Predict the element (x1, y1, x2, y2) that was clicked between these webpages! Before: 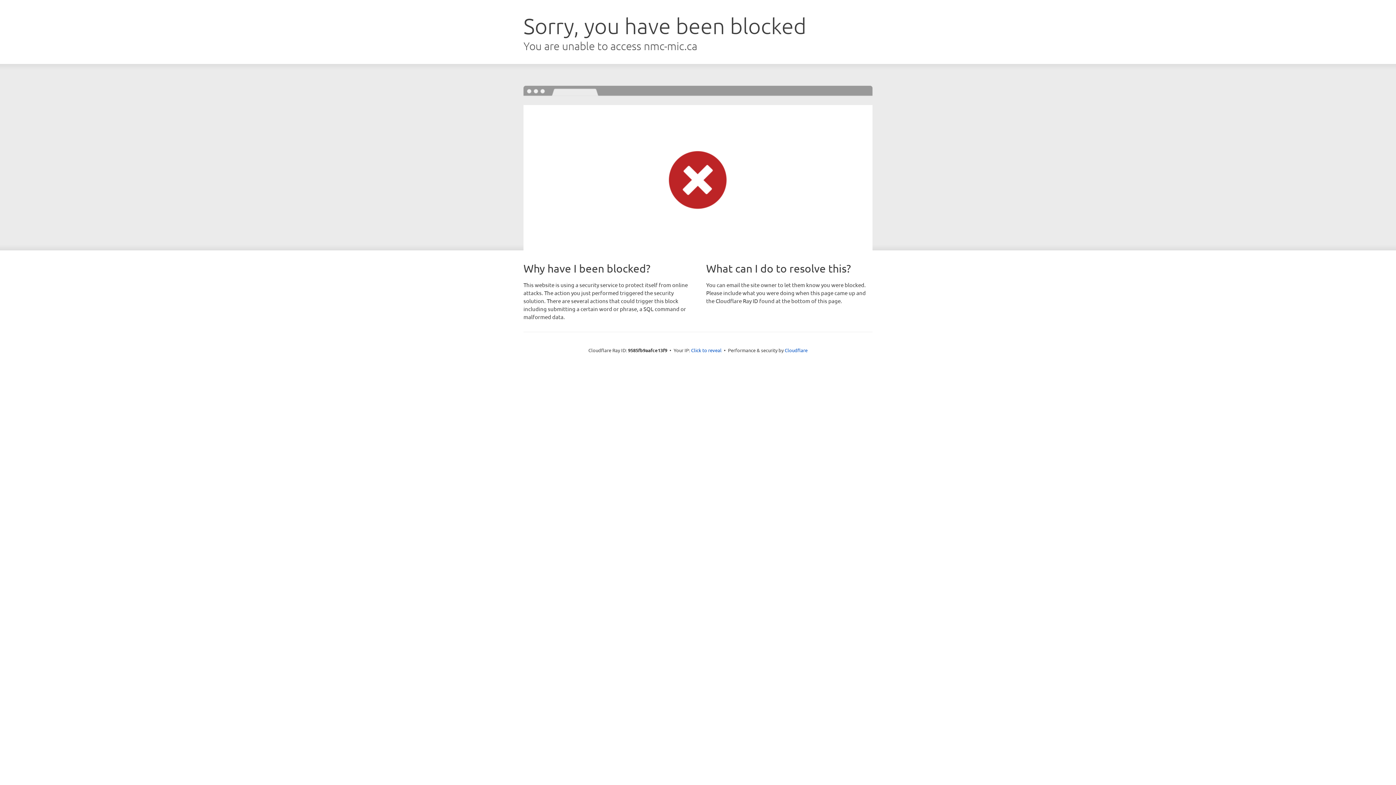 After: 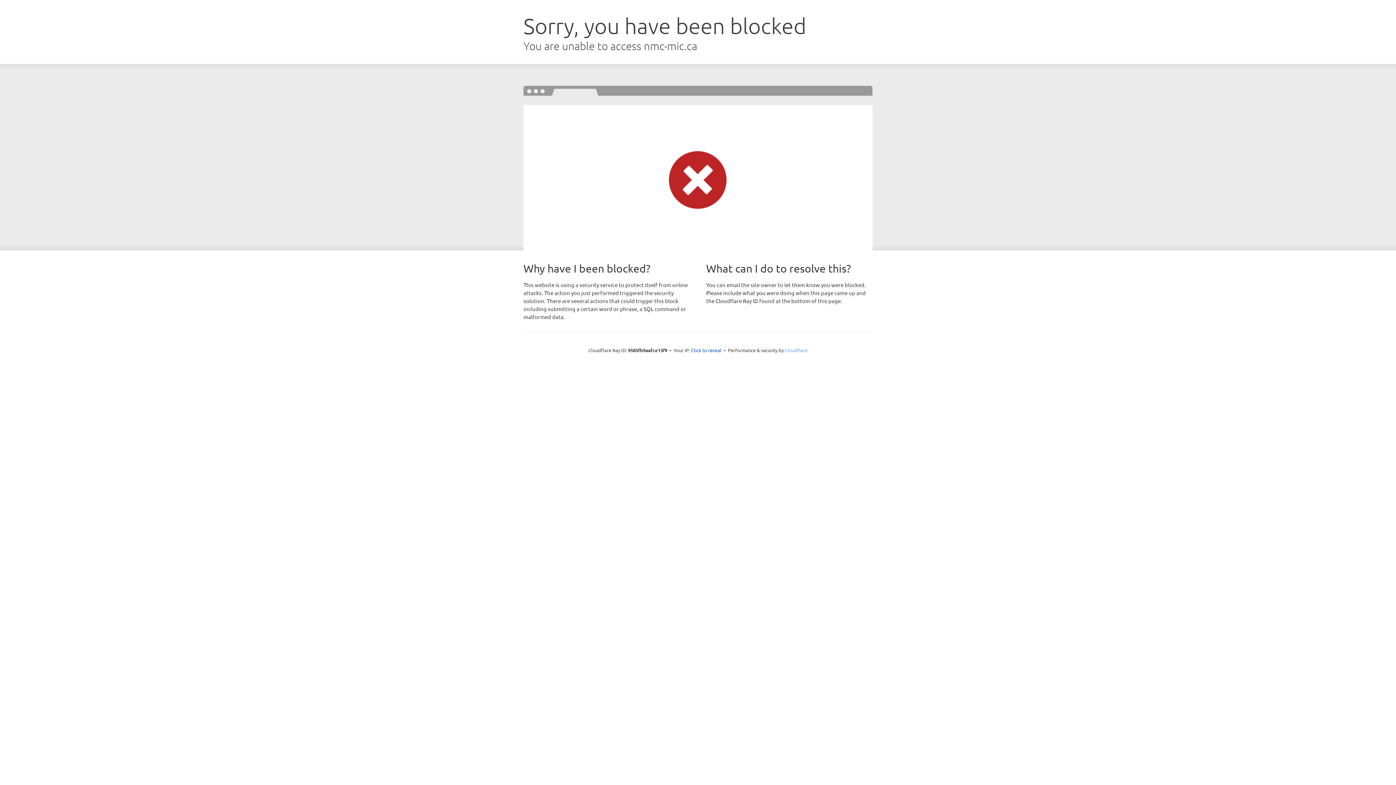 Action: label: Cloudflare bbox: (784, 347, 807, 353)